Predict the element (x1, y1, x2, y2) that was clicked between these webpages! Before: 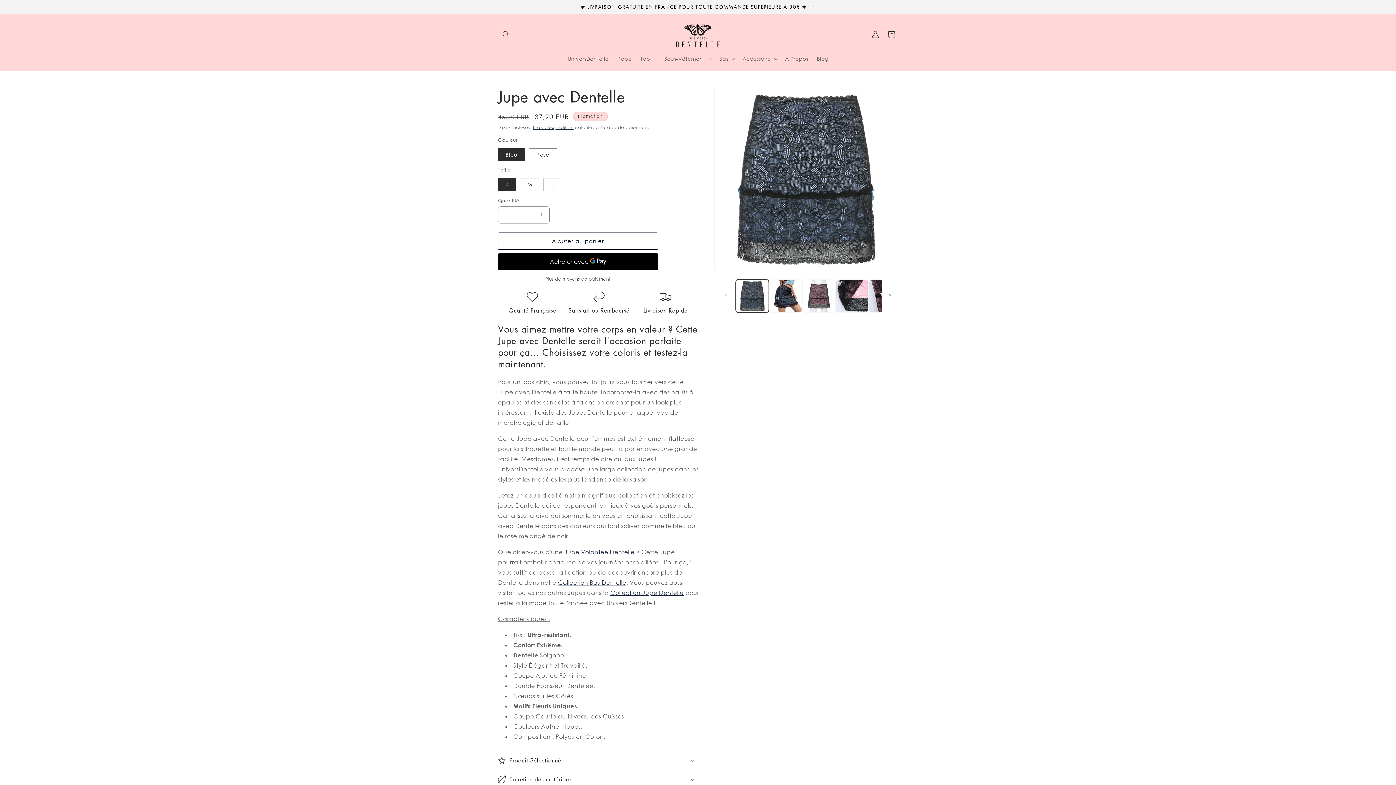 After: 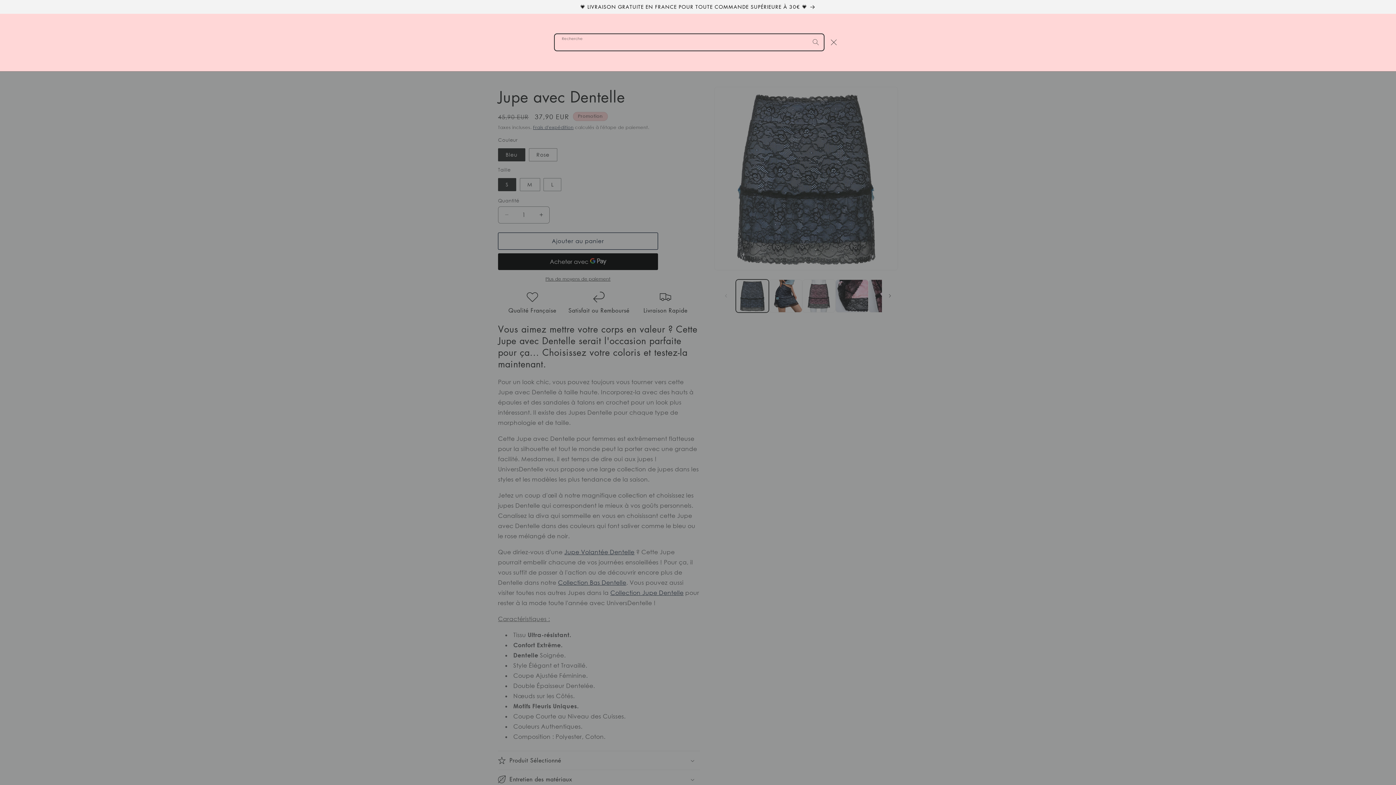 Action: bbox: (498, 26, 514, 42) label: Recherche